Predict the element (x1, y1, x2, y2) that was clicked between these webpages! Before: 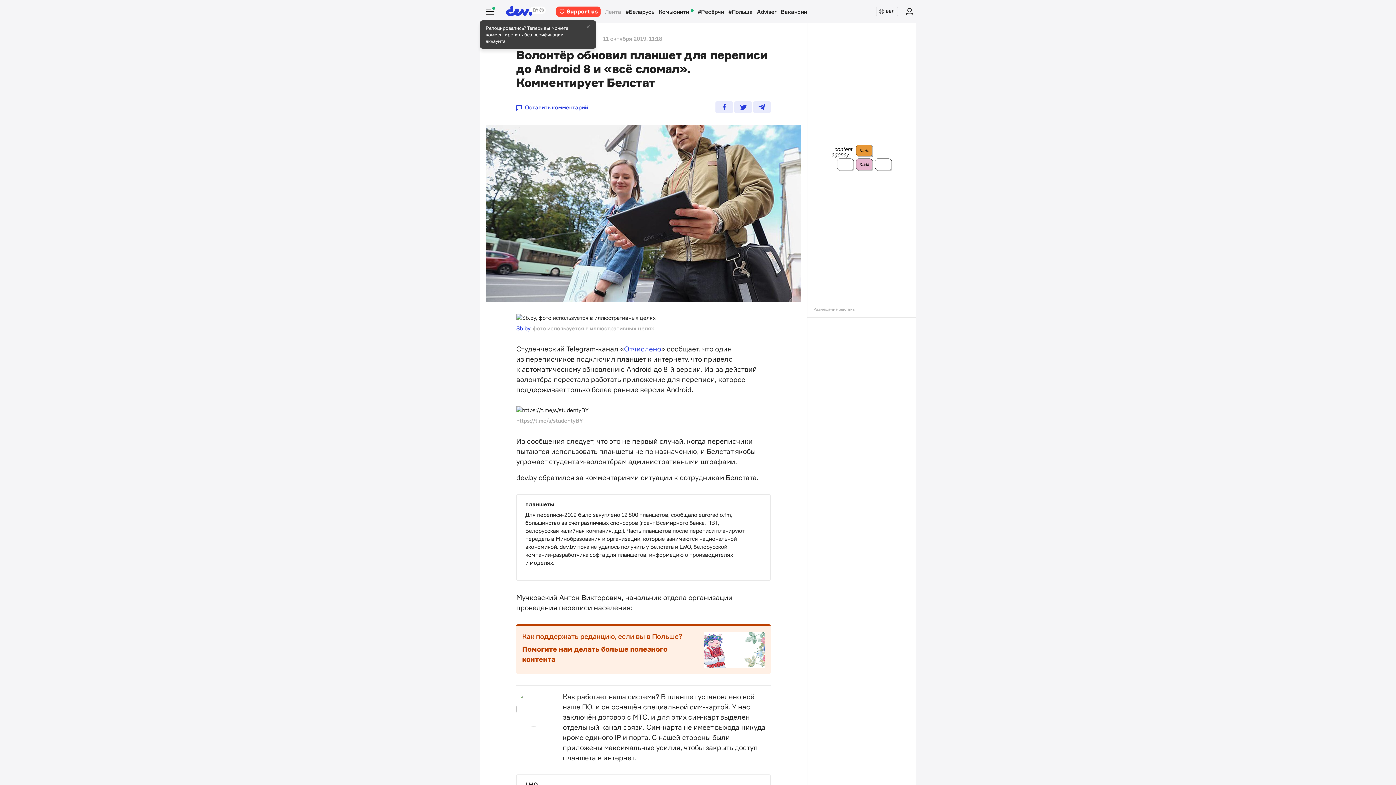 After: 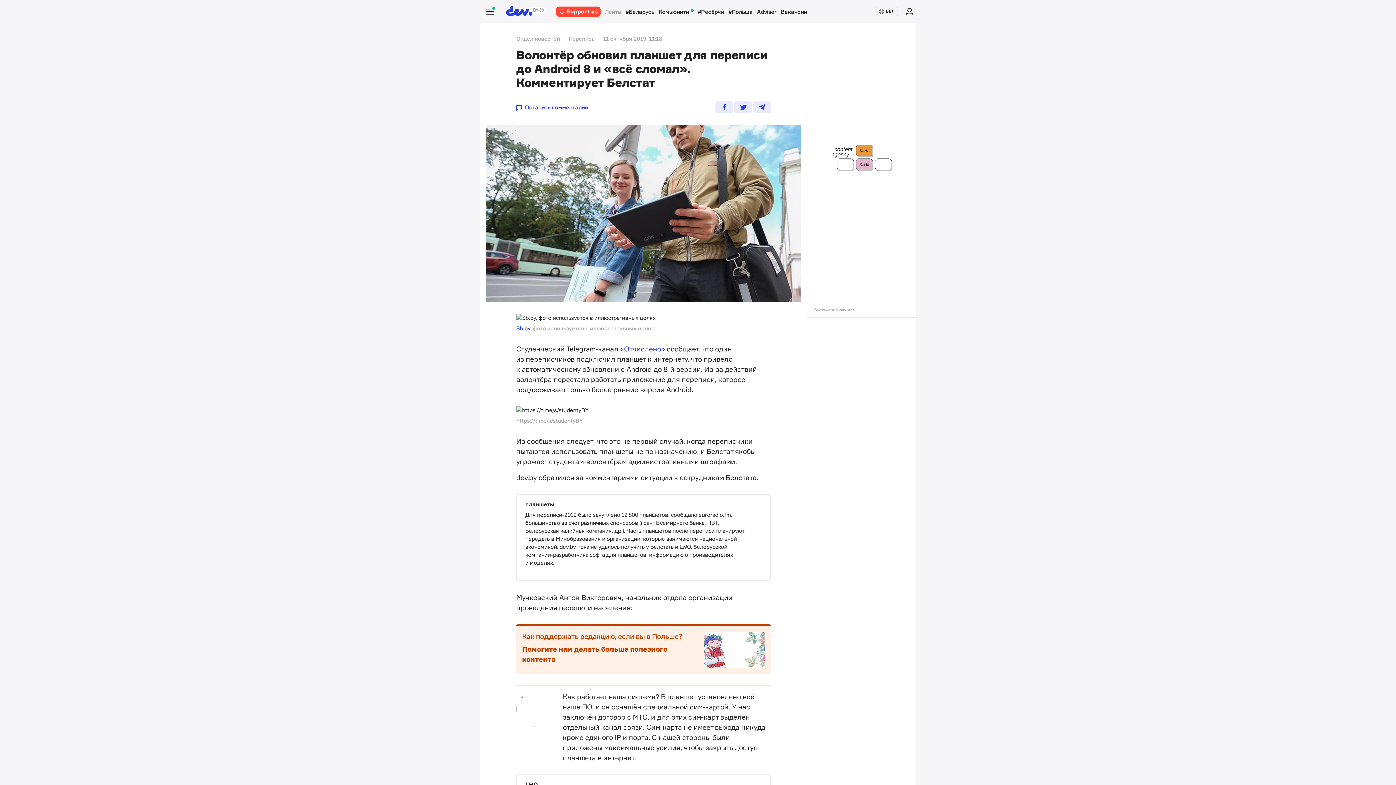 Action: bbox: (586, 25, 591, 29)